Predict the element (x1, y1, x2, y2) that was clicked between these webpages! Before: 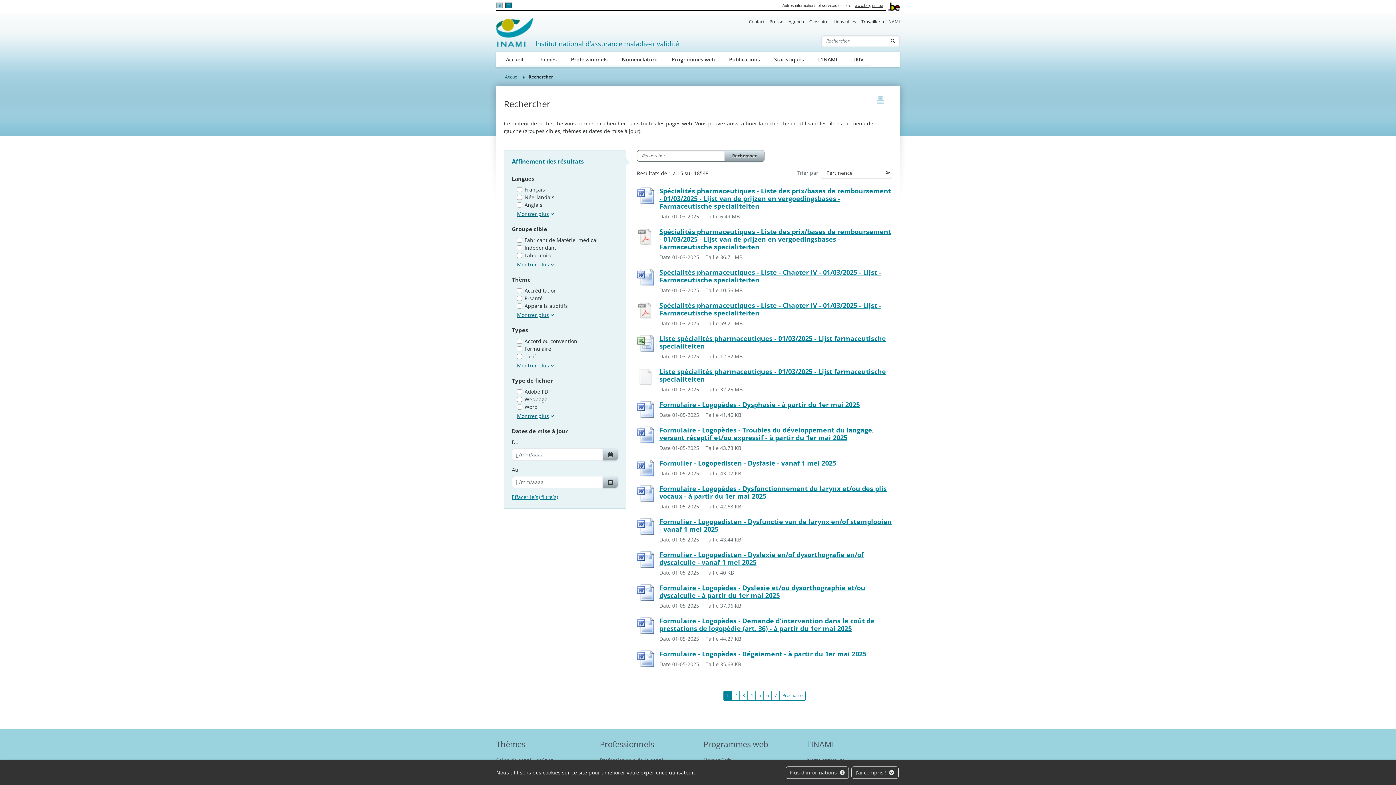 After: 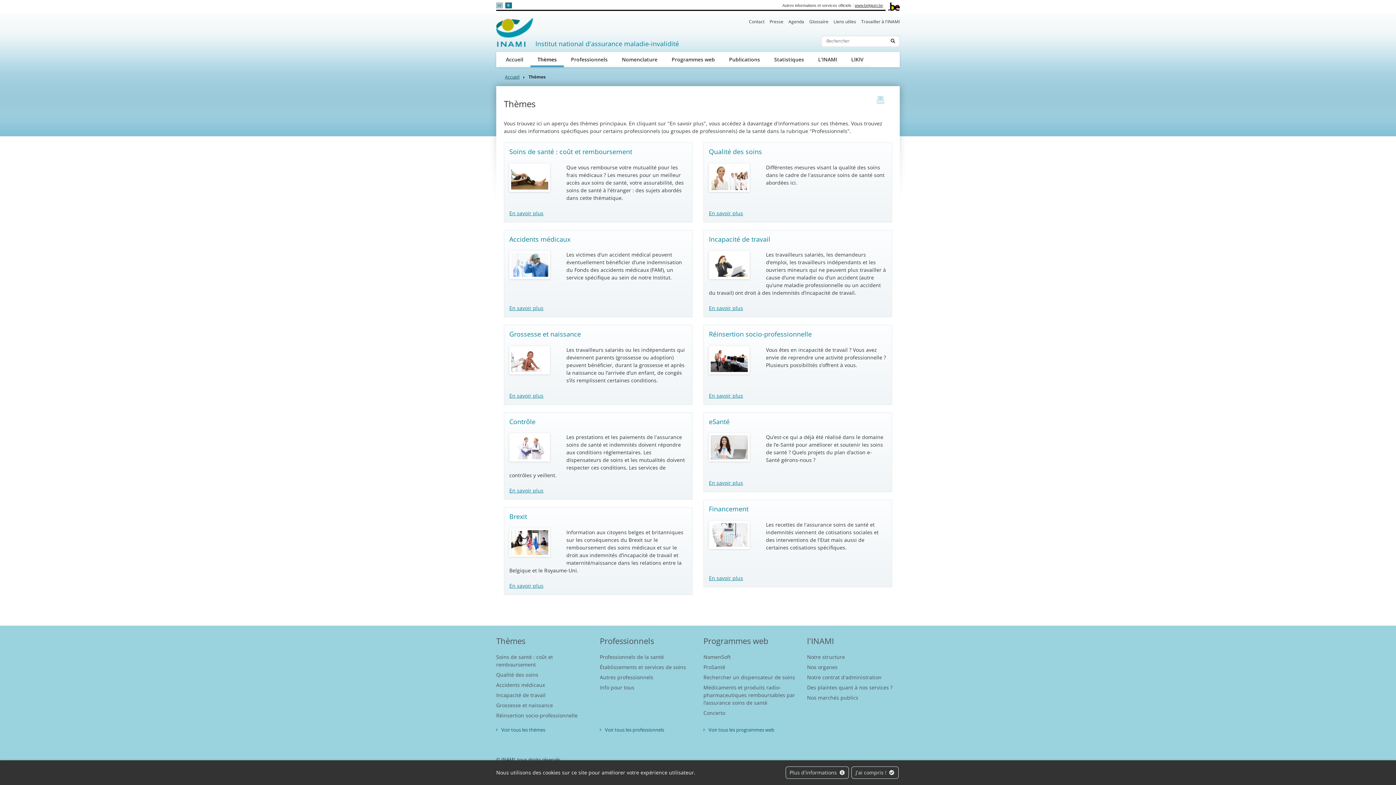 Action: bbox: (530, 51, 564, 67) label: Thèmes